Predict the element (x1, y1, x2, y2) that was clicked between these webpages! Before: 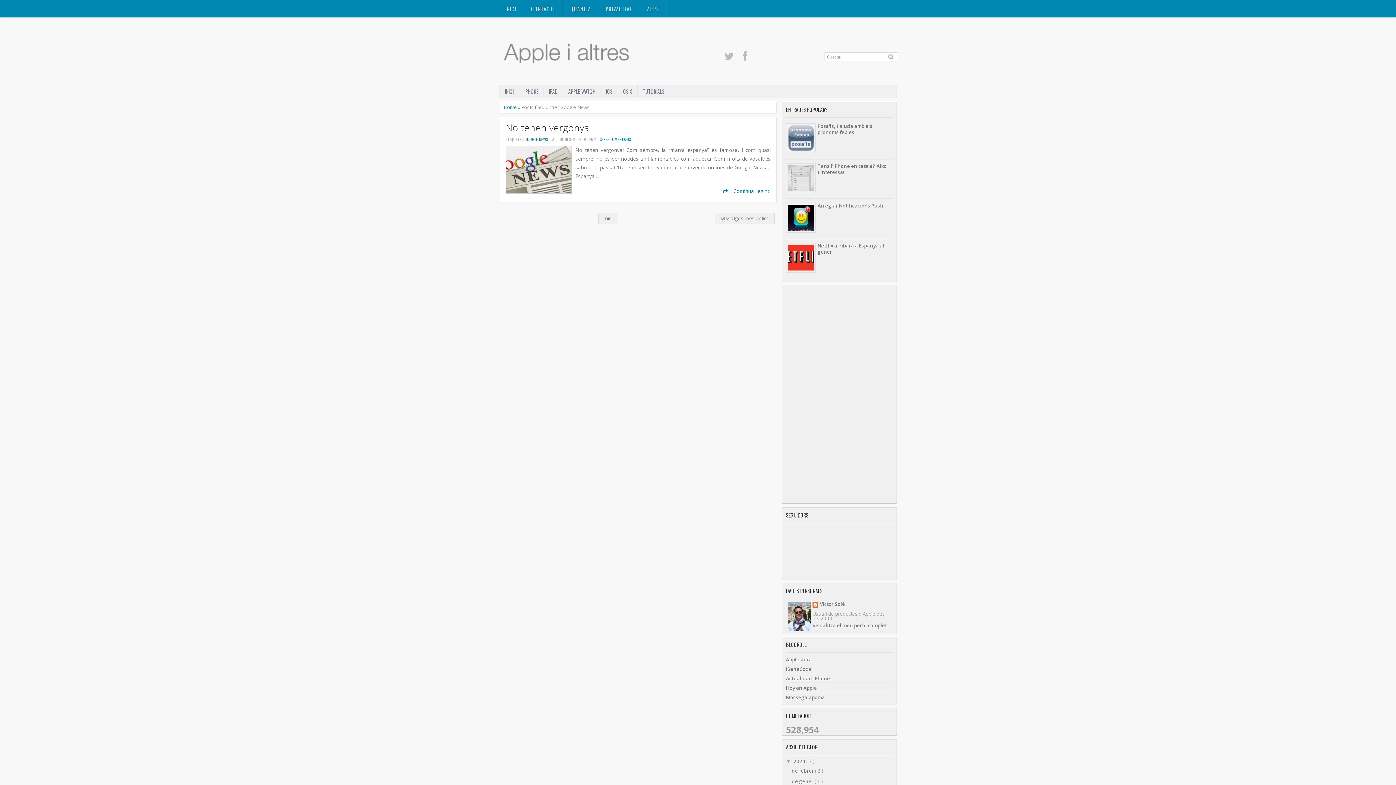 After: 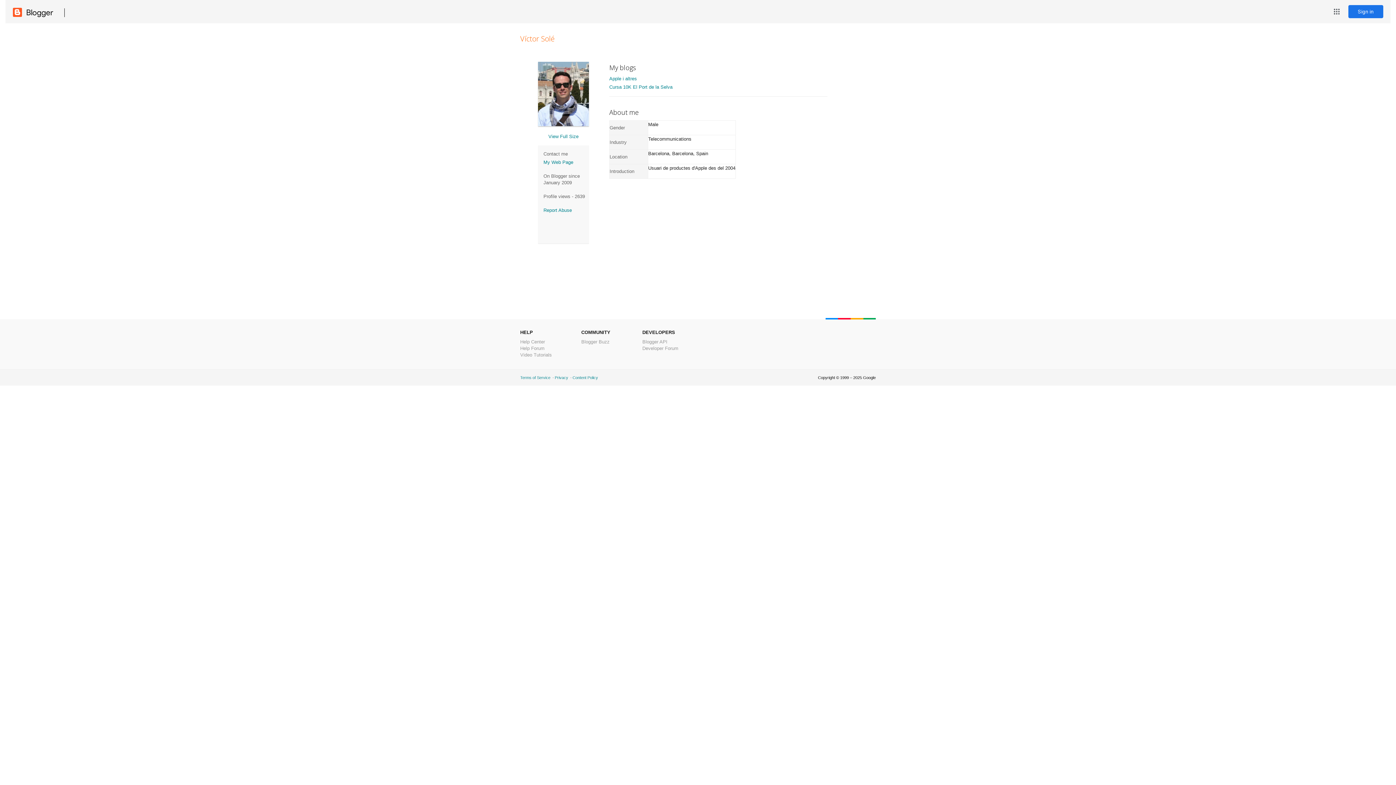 Action: bbox: (812, 622, 887, 629) label: Visualitza el meu perfil complet